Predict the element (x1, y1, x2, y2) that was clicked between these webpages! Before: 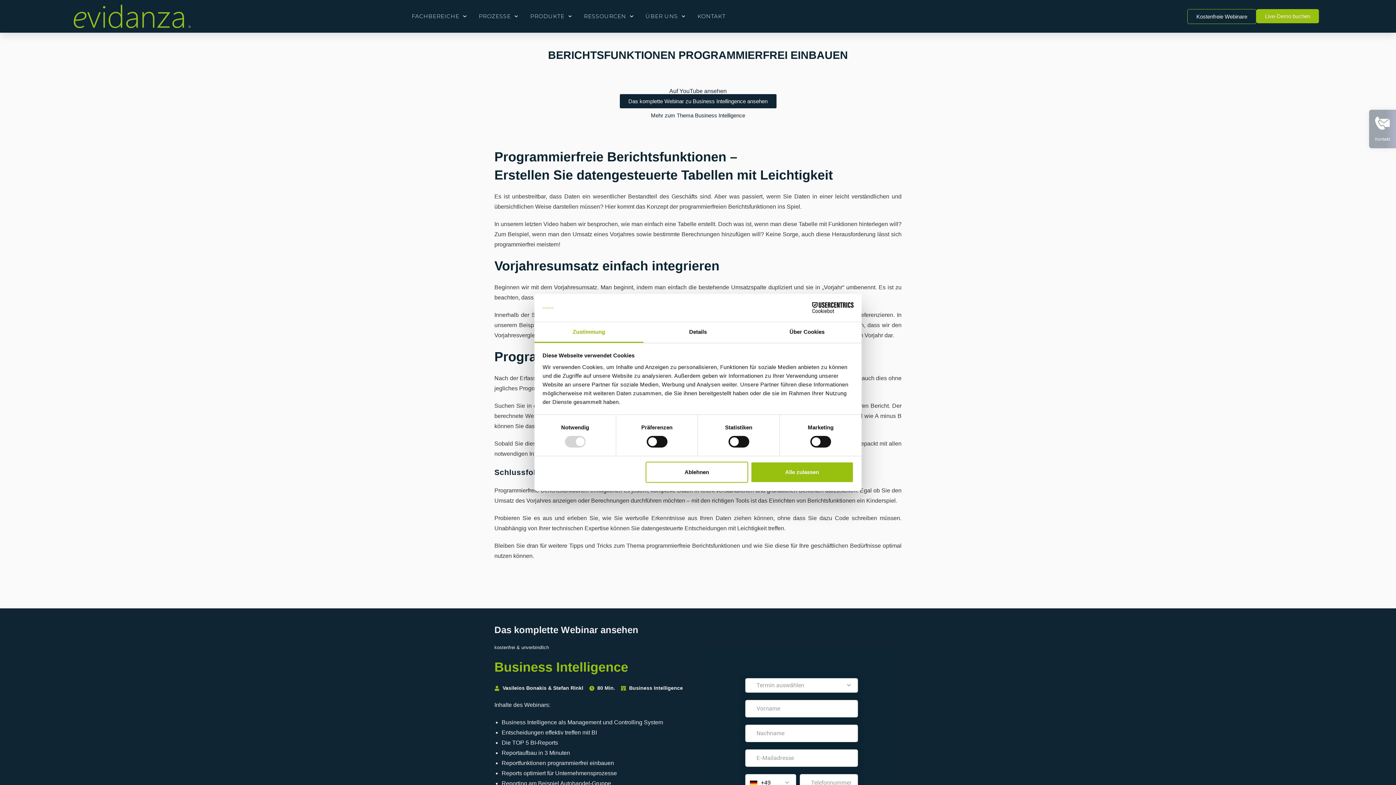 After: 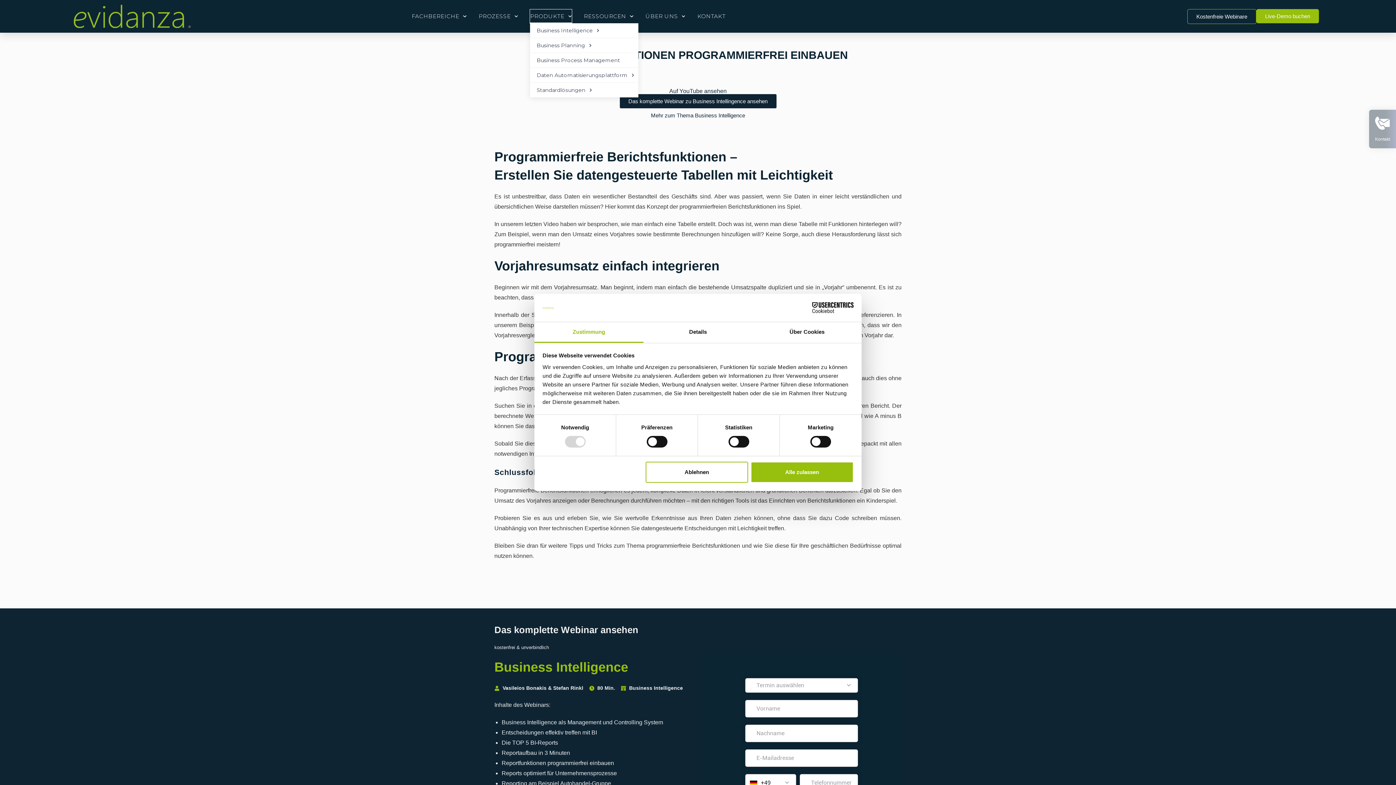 Action: label: PRODUKTE bbox: (530, 9, 572, 23)